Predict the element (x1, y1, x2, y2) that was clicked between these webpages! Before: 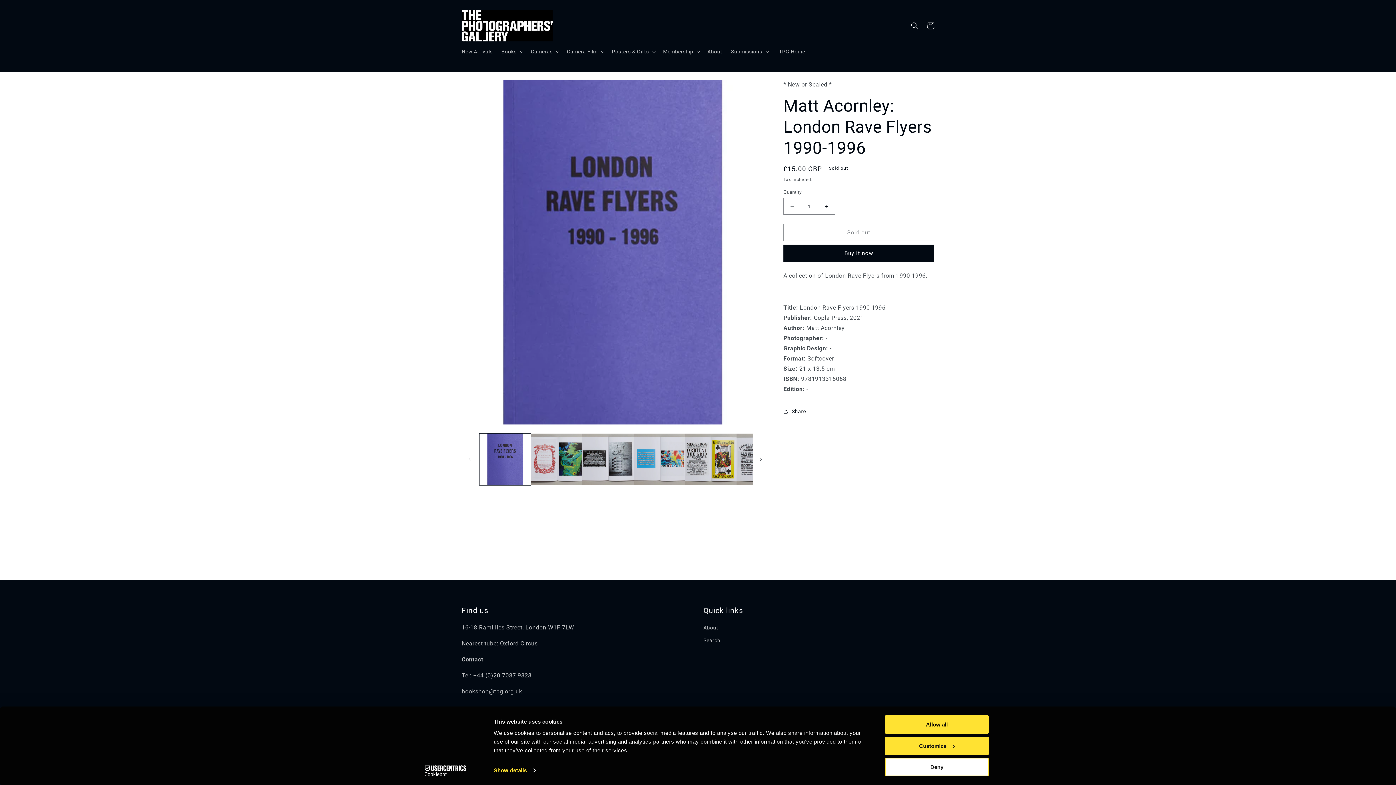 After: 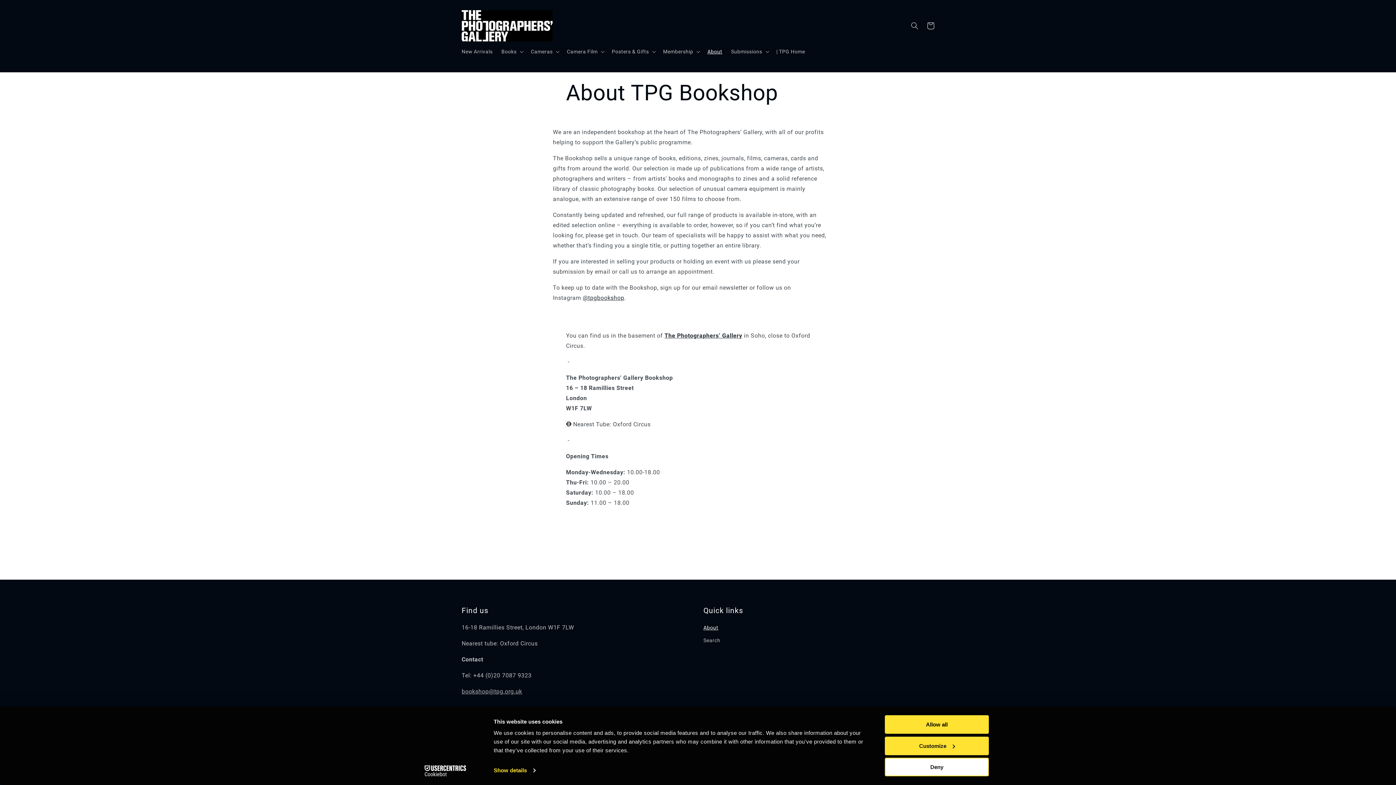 Action: bbox: (703, 623, 718, 634) label: About